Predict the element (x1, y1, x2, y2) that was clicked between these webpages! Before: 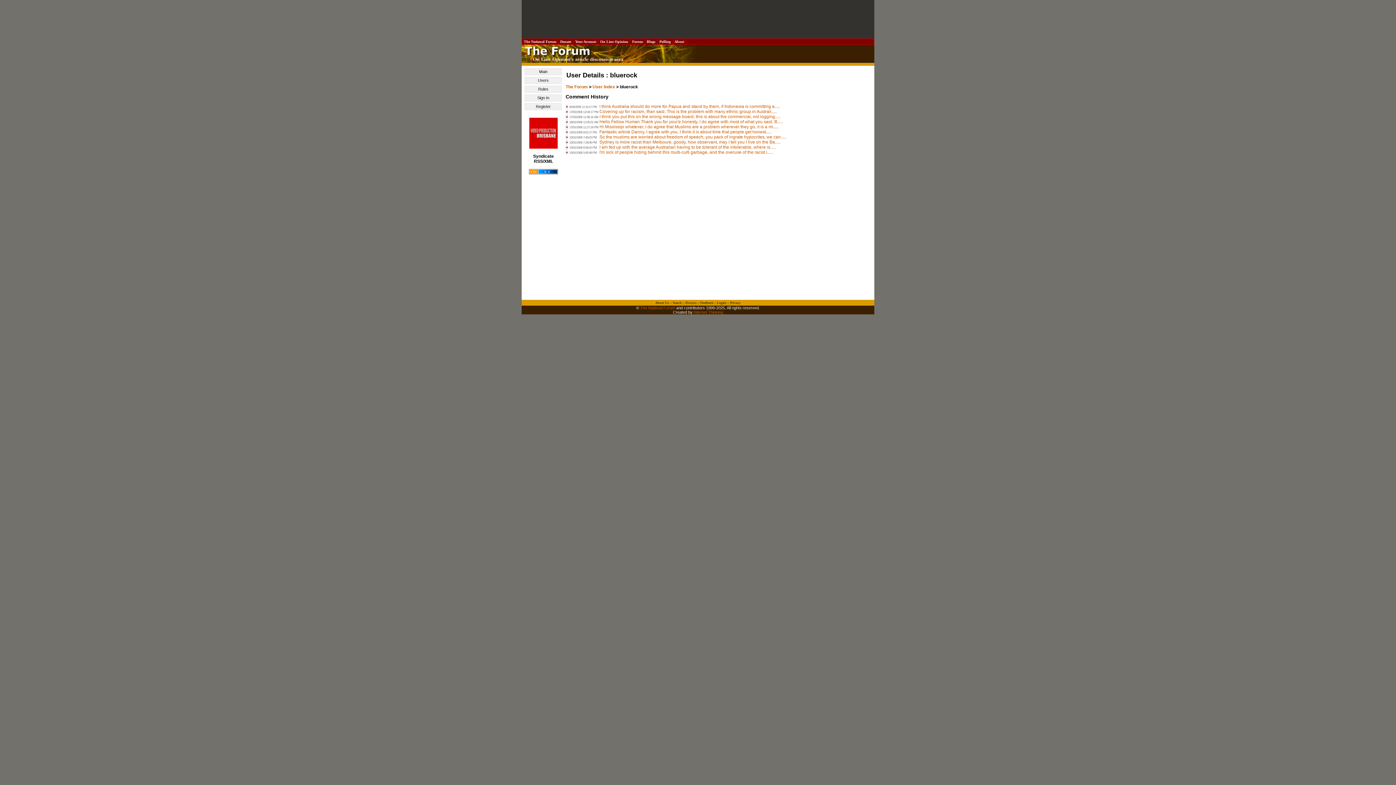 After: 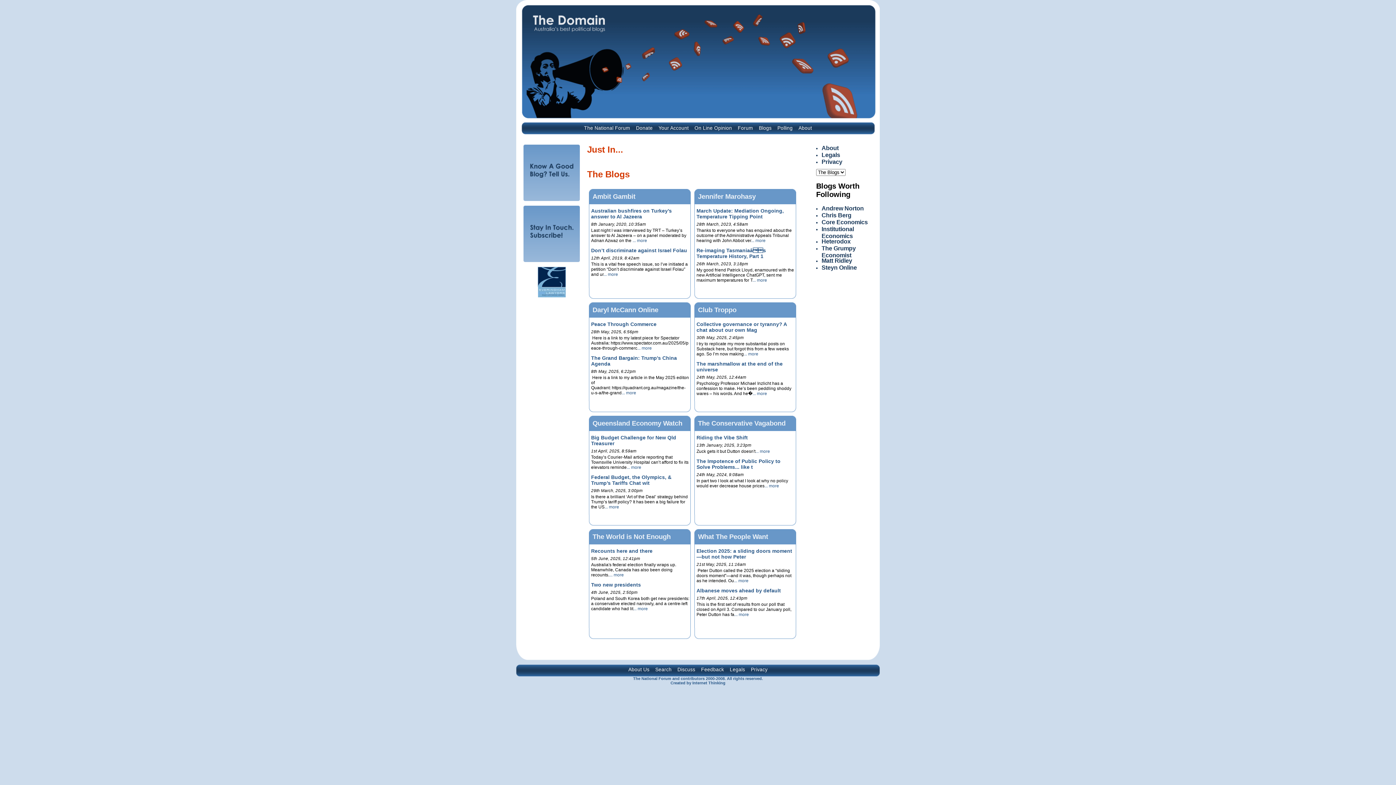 Action: label:  Blogs  bbox: (645, 39, 656, 43)